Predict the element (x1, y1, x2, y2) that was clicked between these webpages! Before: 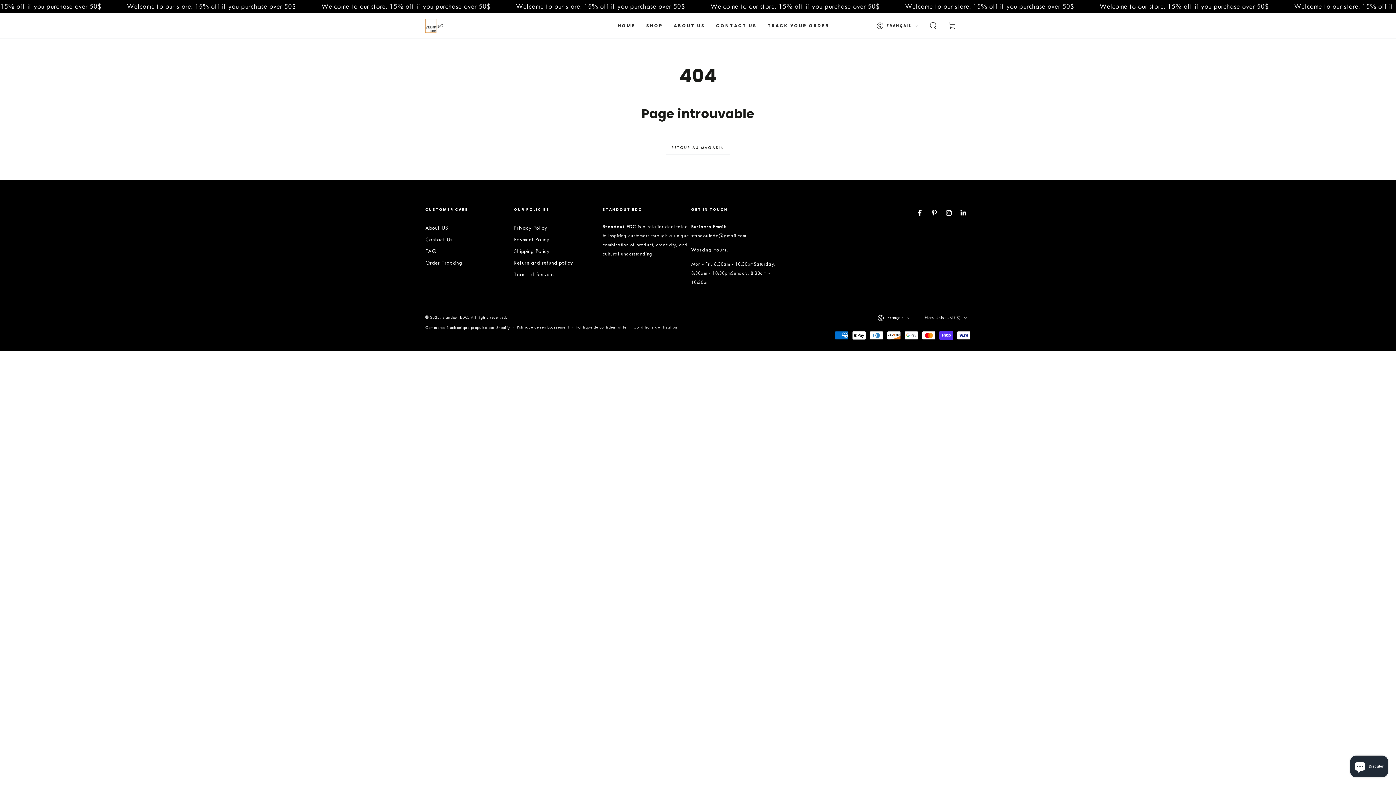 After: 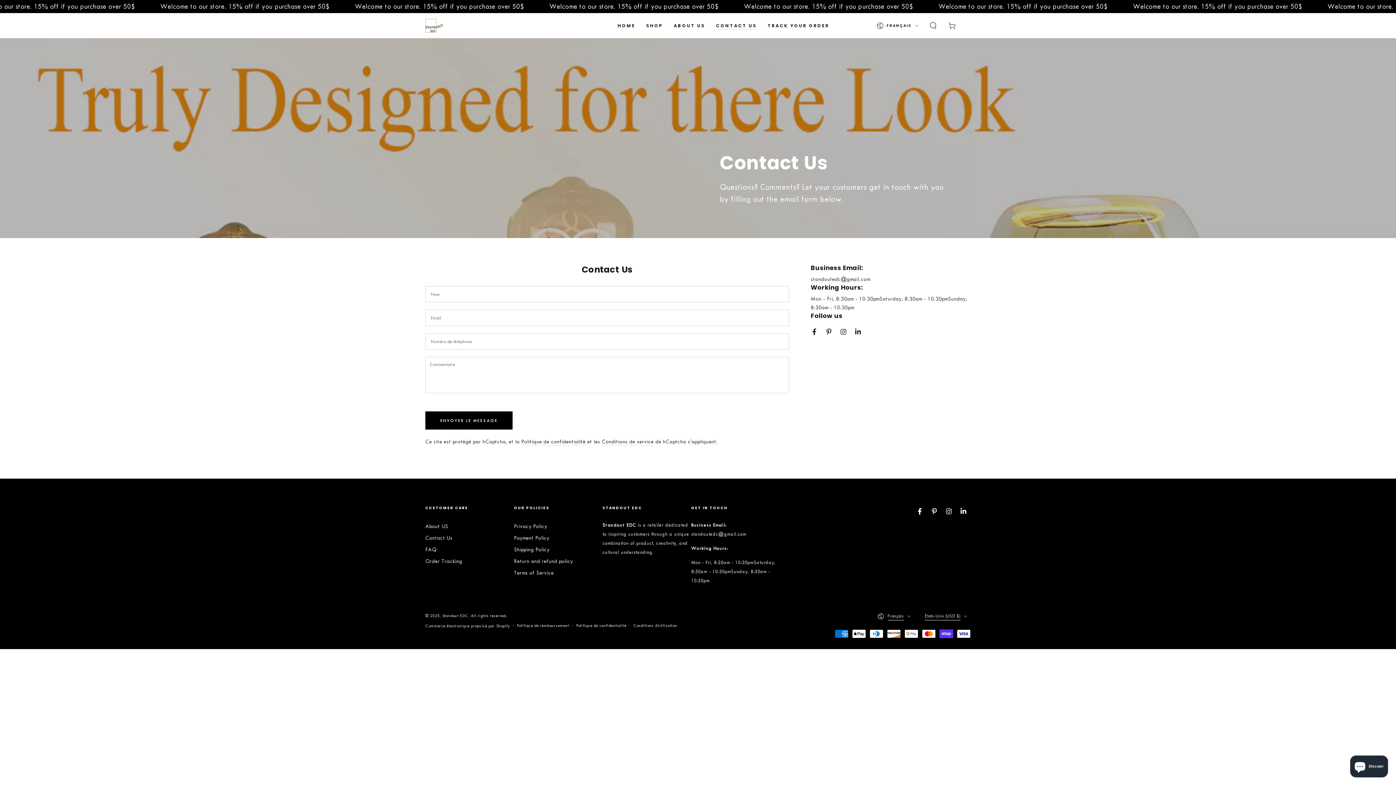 Action: label: CONTACT US bbox: (710, 17, 762, 33)